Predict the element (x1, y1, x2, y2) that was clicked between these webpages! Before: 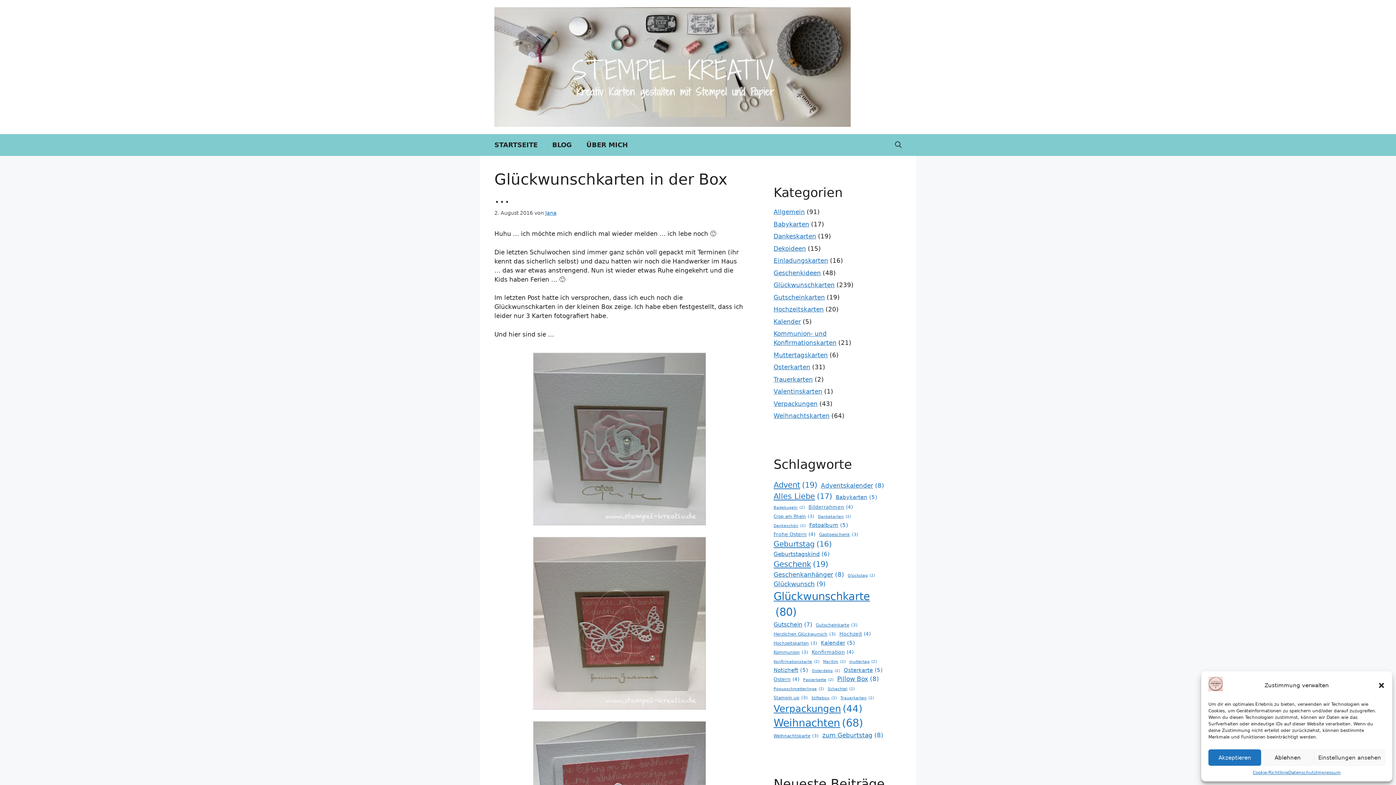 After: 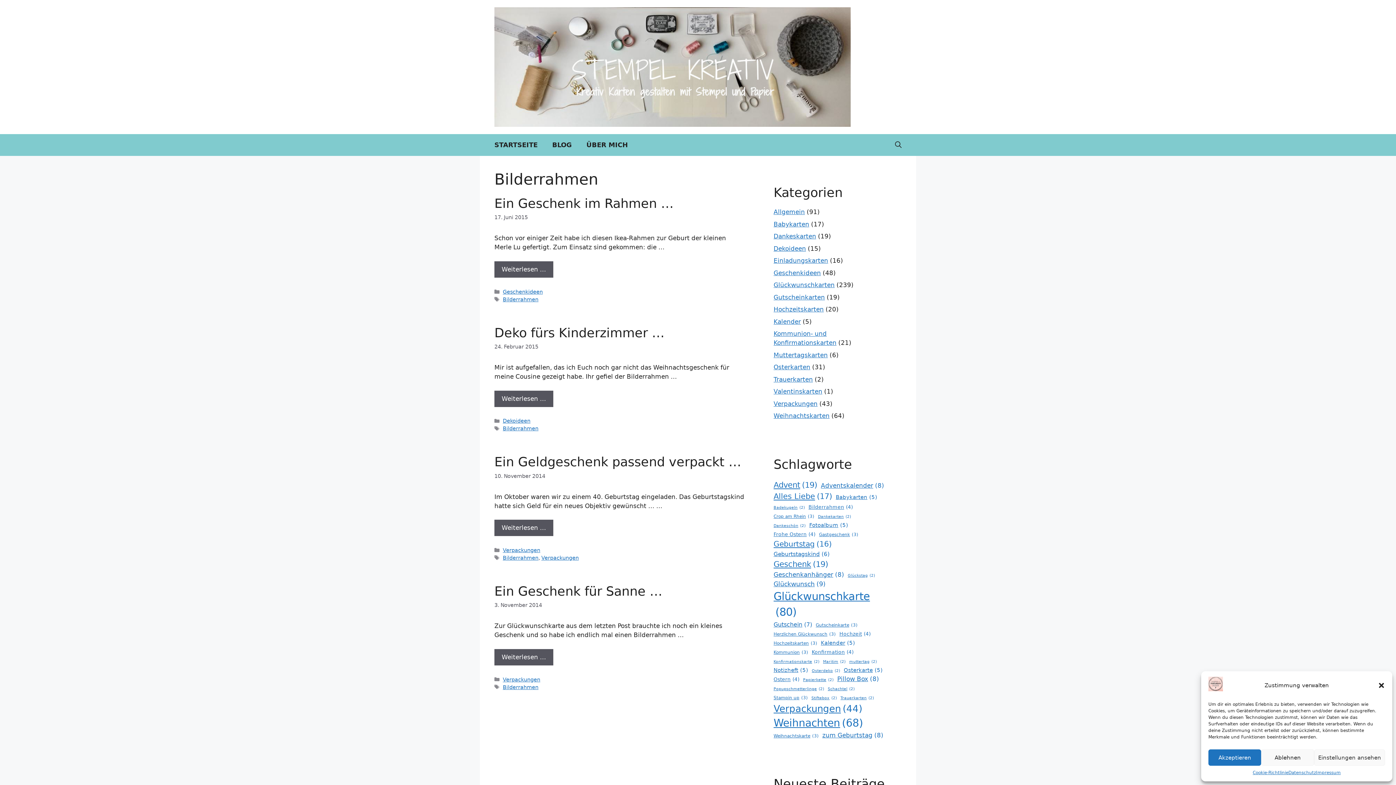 Action: label: Bilderrahmen (4 Einträge) bbox: (808, 503, 853, 510)